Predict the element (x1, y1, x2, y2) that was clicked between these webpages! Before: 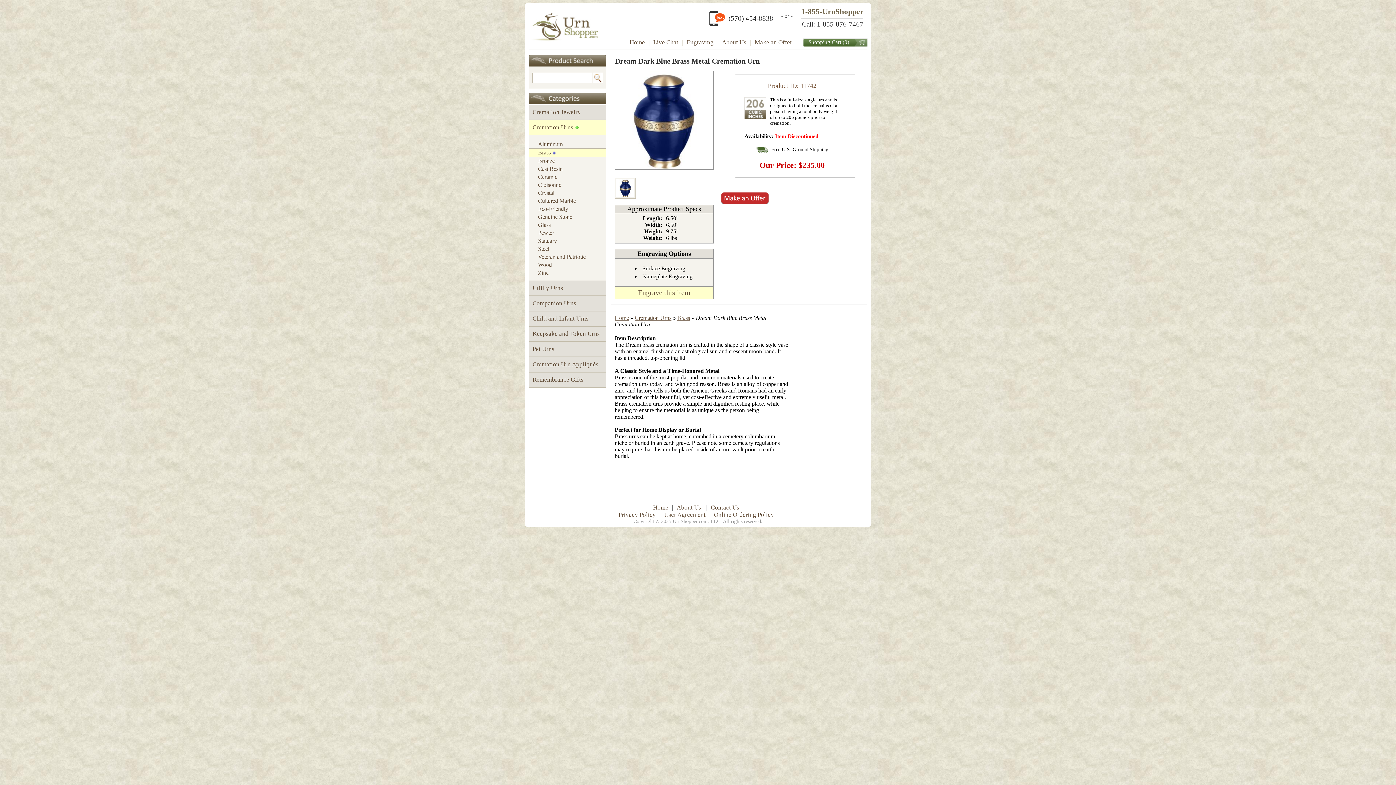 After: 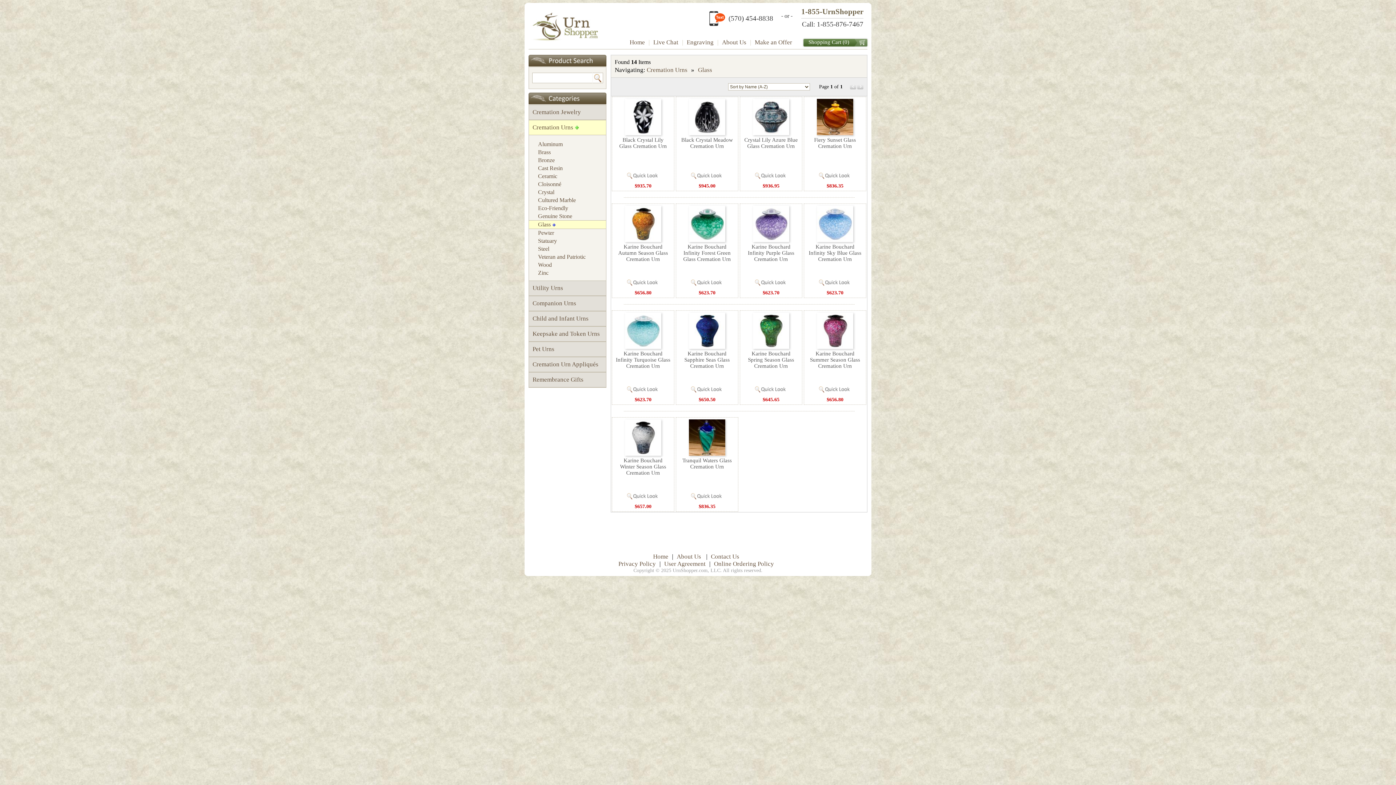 Action: label: Glass bbox: (538, 221, 550, 228)